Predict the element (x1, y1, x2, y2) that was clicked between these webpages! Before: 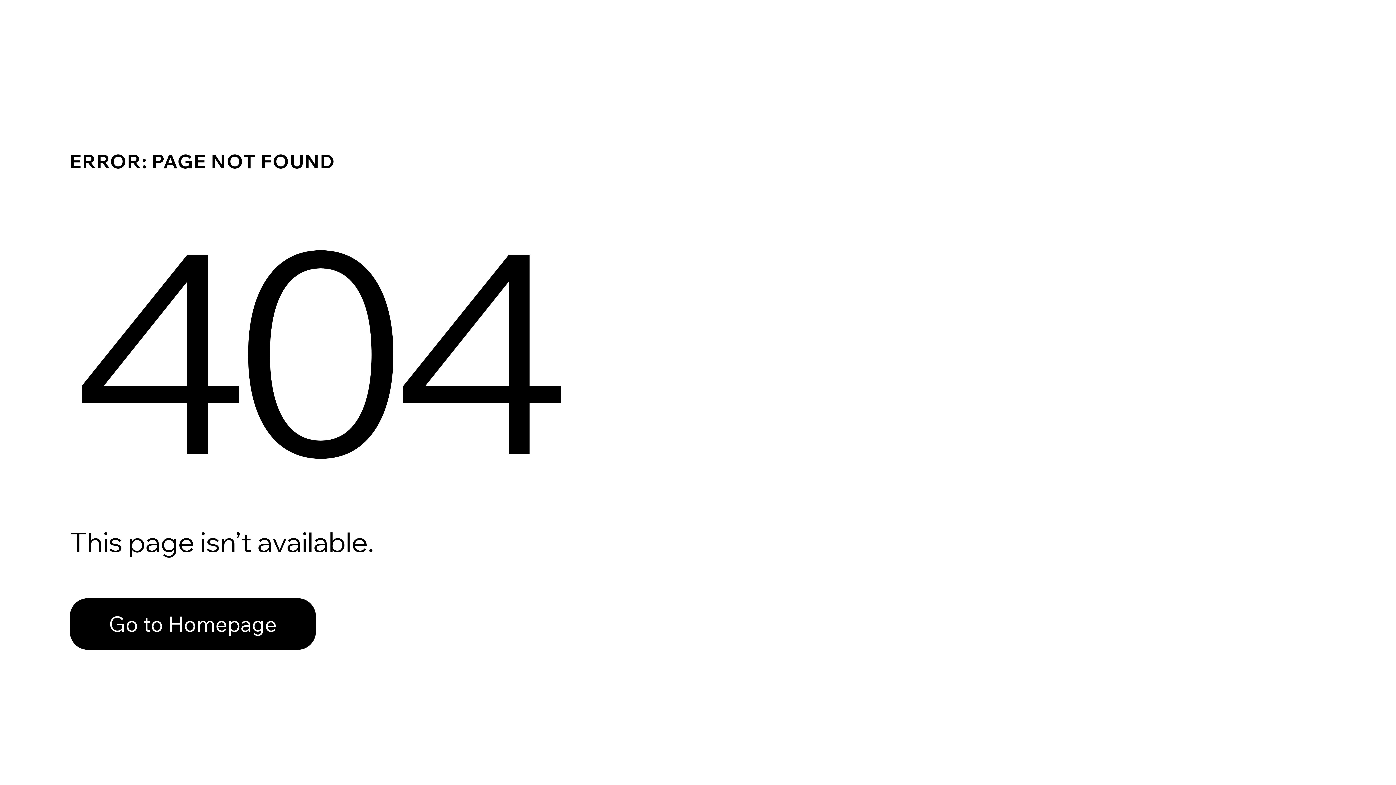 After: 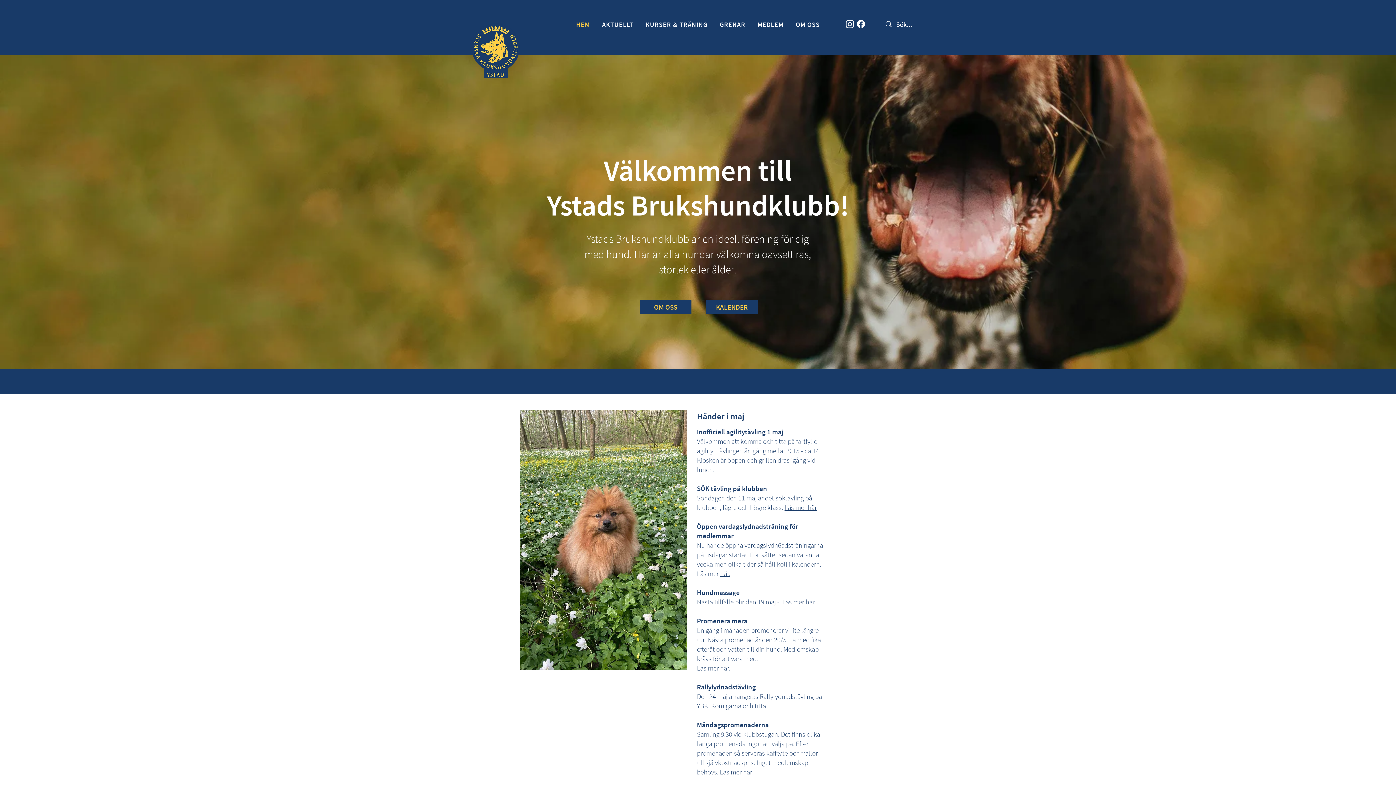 Action: label: Go to Homepage bbox: (69, 598, 316, 650)